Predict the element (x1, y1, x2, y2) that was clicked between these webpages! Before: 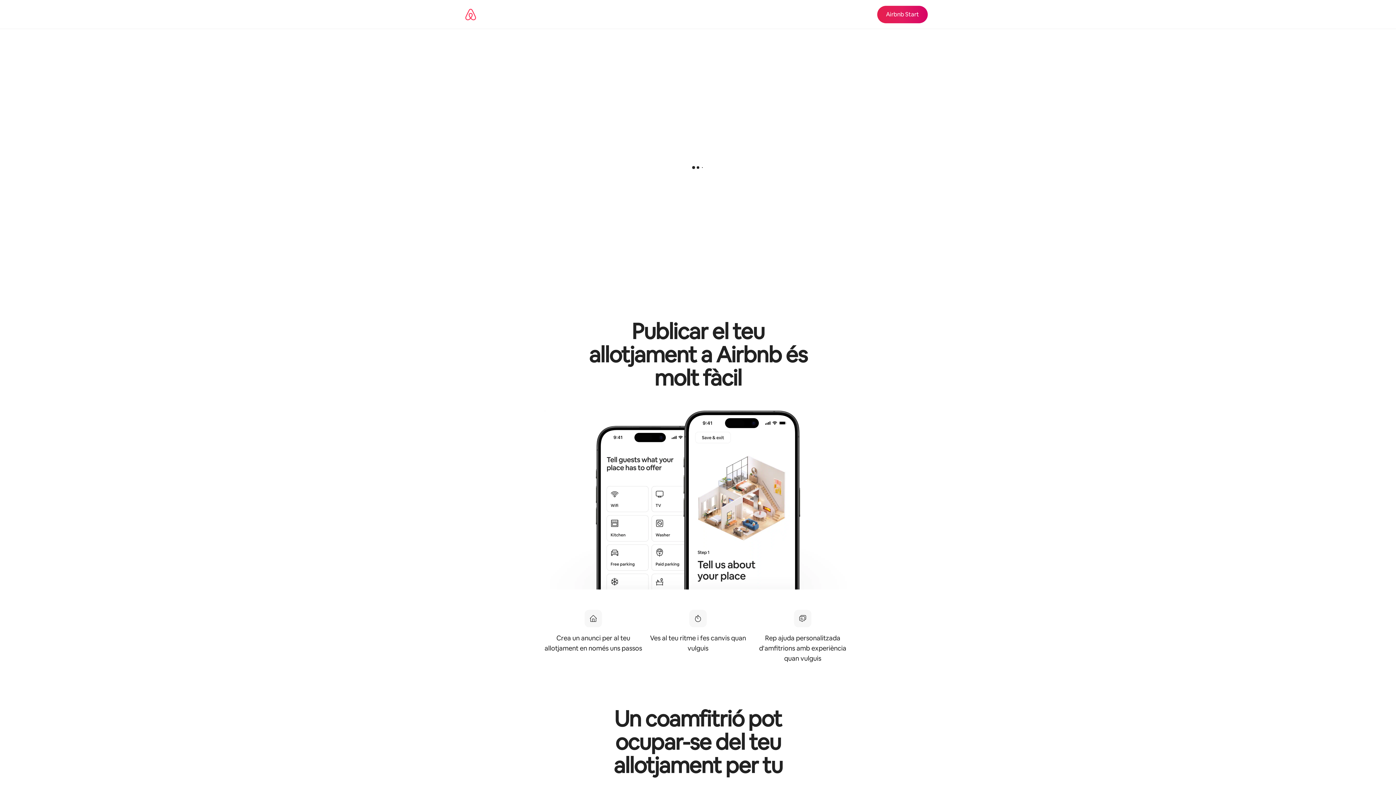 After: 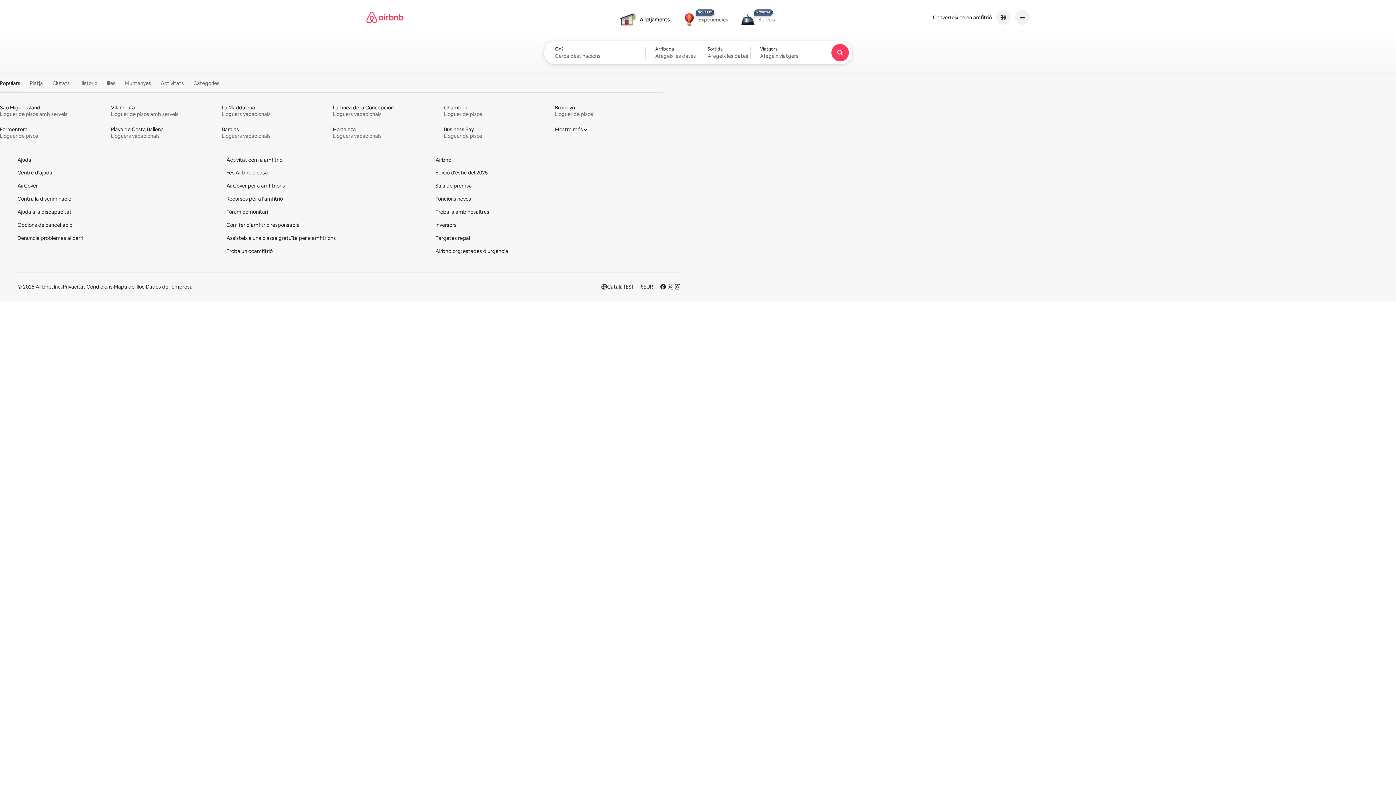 Action: bbox: (465, 0, 477, 28) label: Pàgina principal d'Airbnb